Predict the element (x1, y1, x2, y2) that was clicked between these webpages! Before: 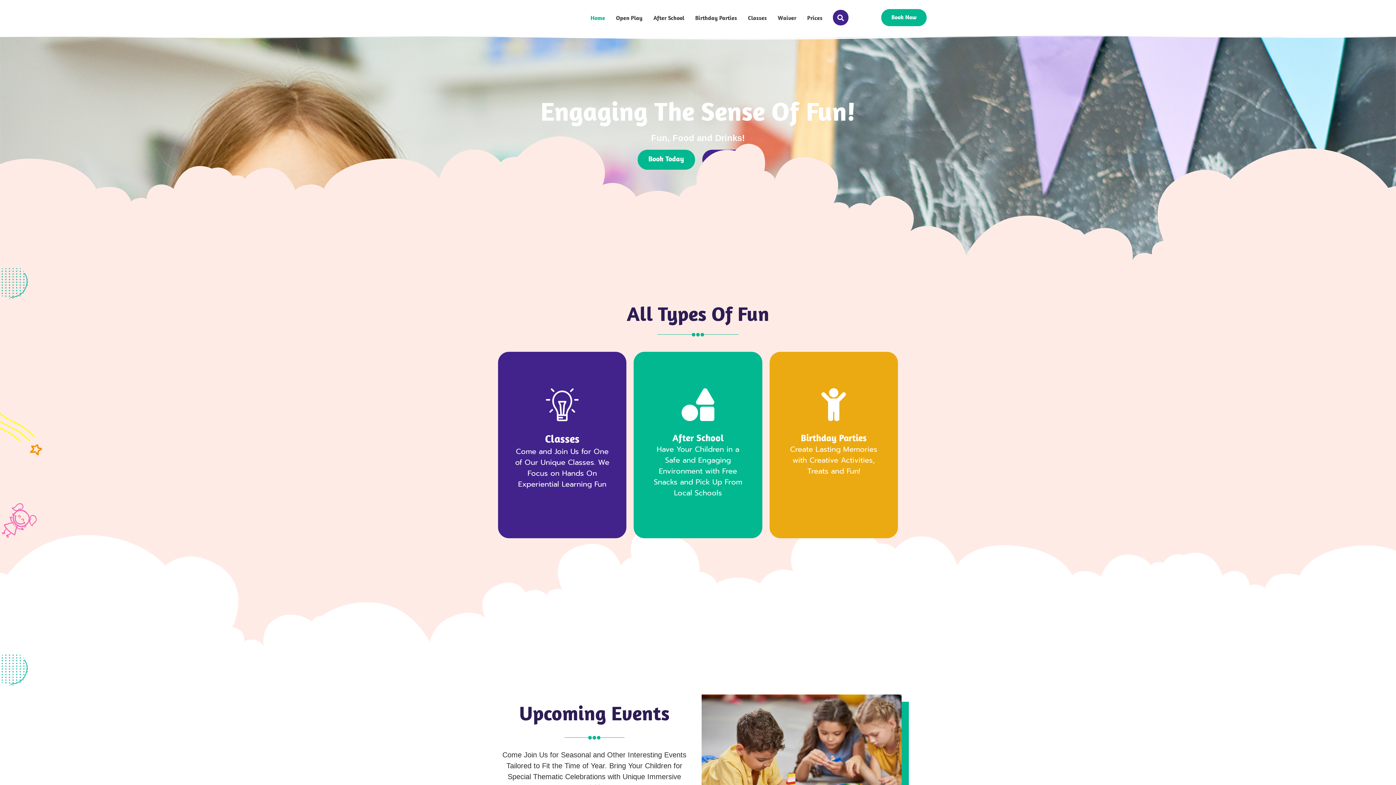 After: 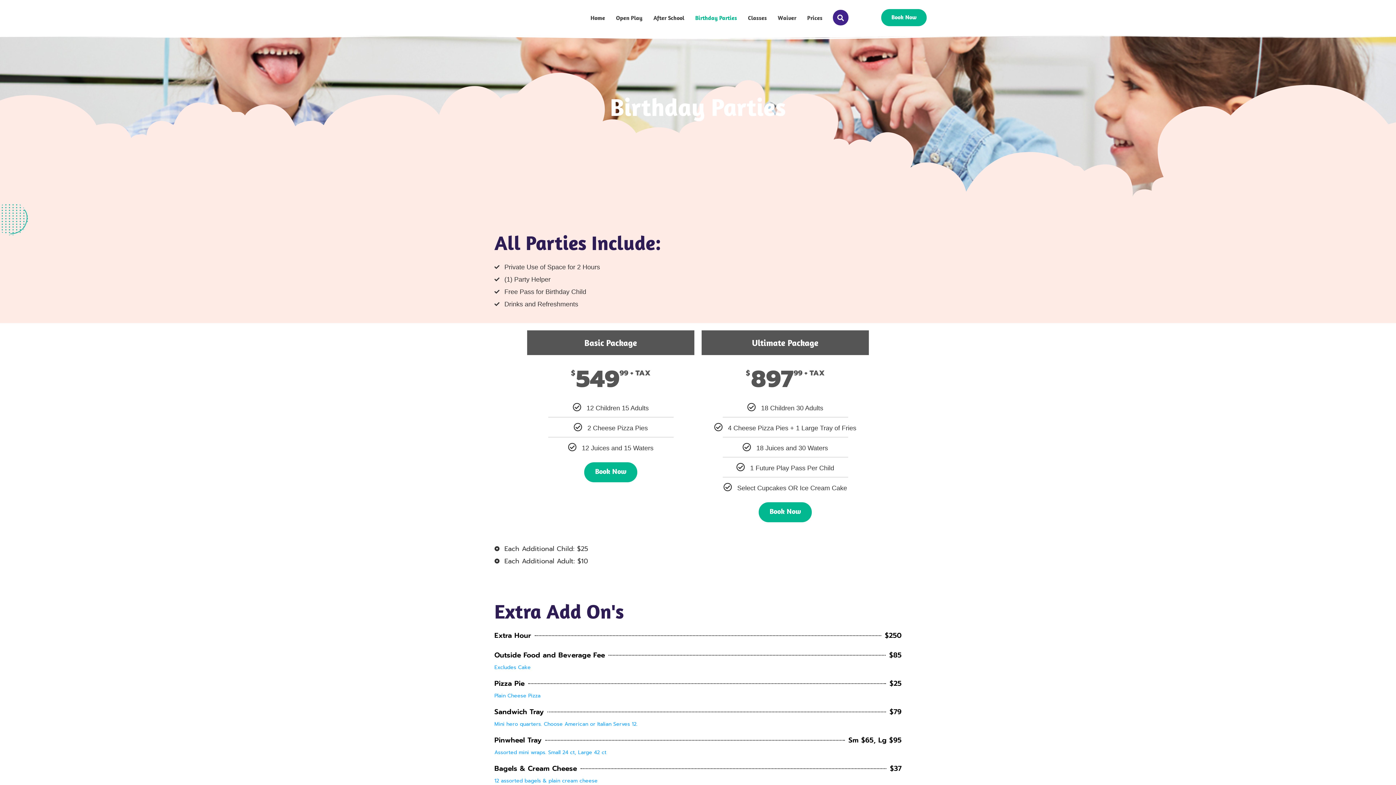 Action: bbox: (695, 14, 737, 20) label: Birthday Parties